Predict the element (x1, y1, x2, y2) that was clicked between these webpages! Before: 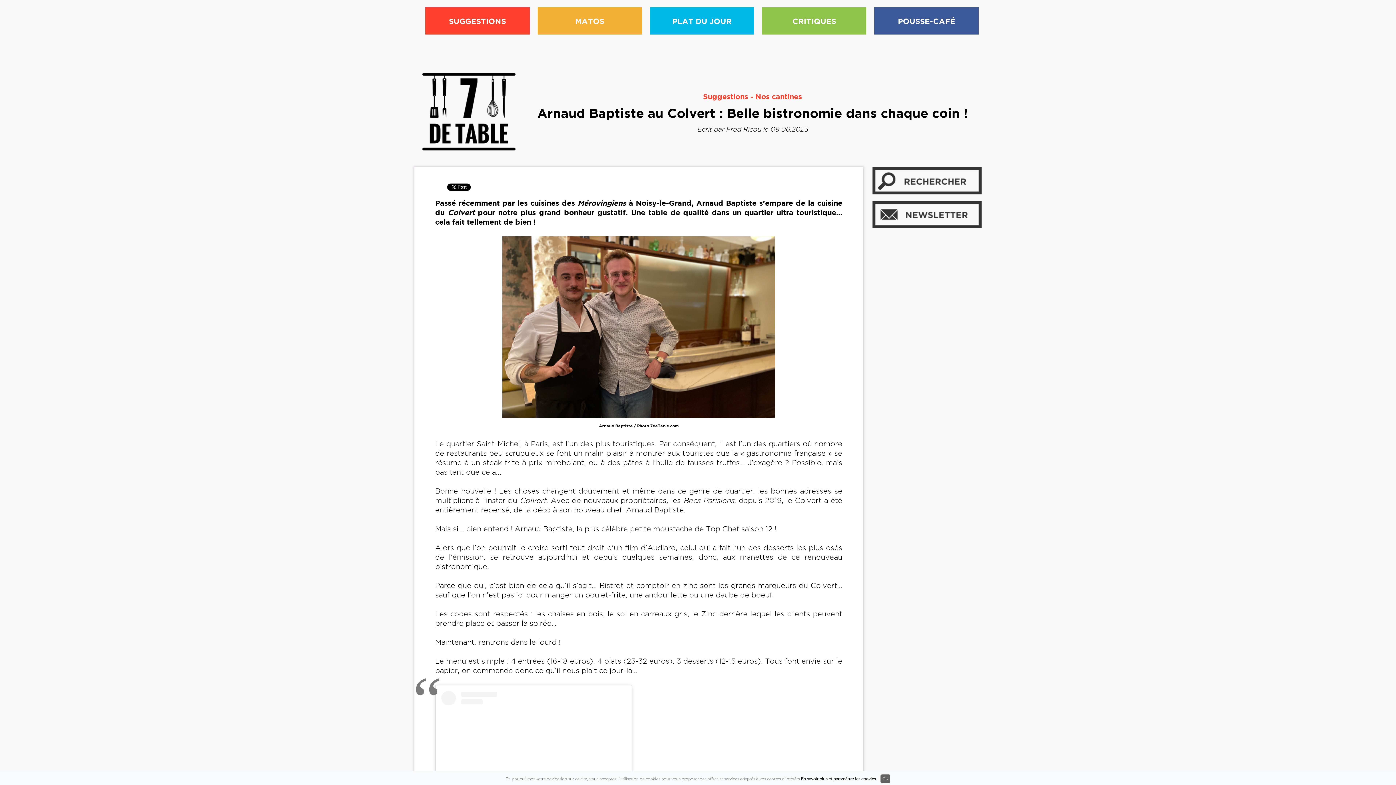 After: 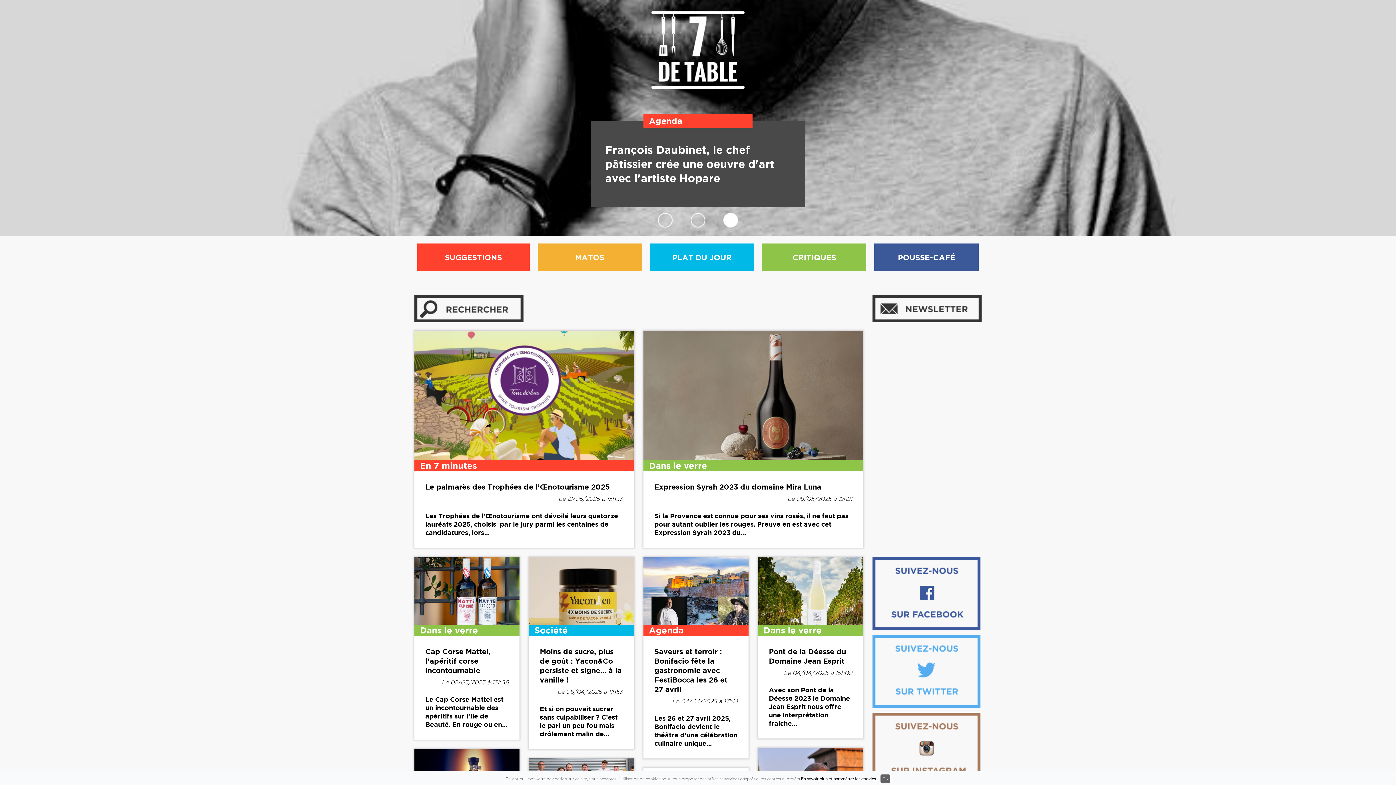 Action: bbox: (422, 143, 515, 152)